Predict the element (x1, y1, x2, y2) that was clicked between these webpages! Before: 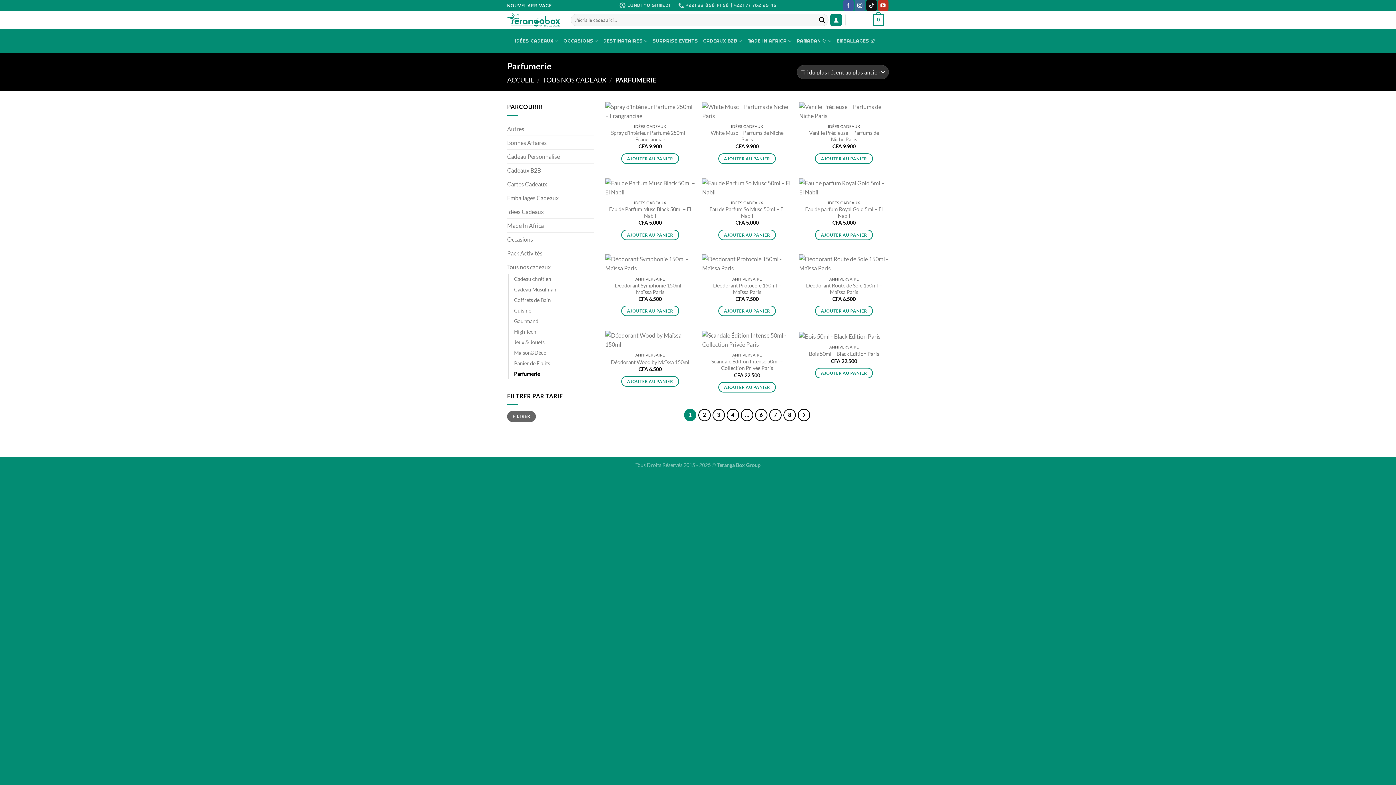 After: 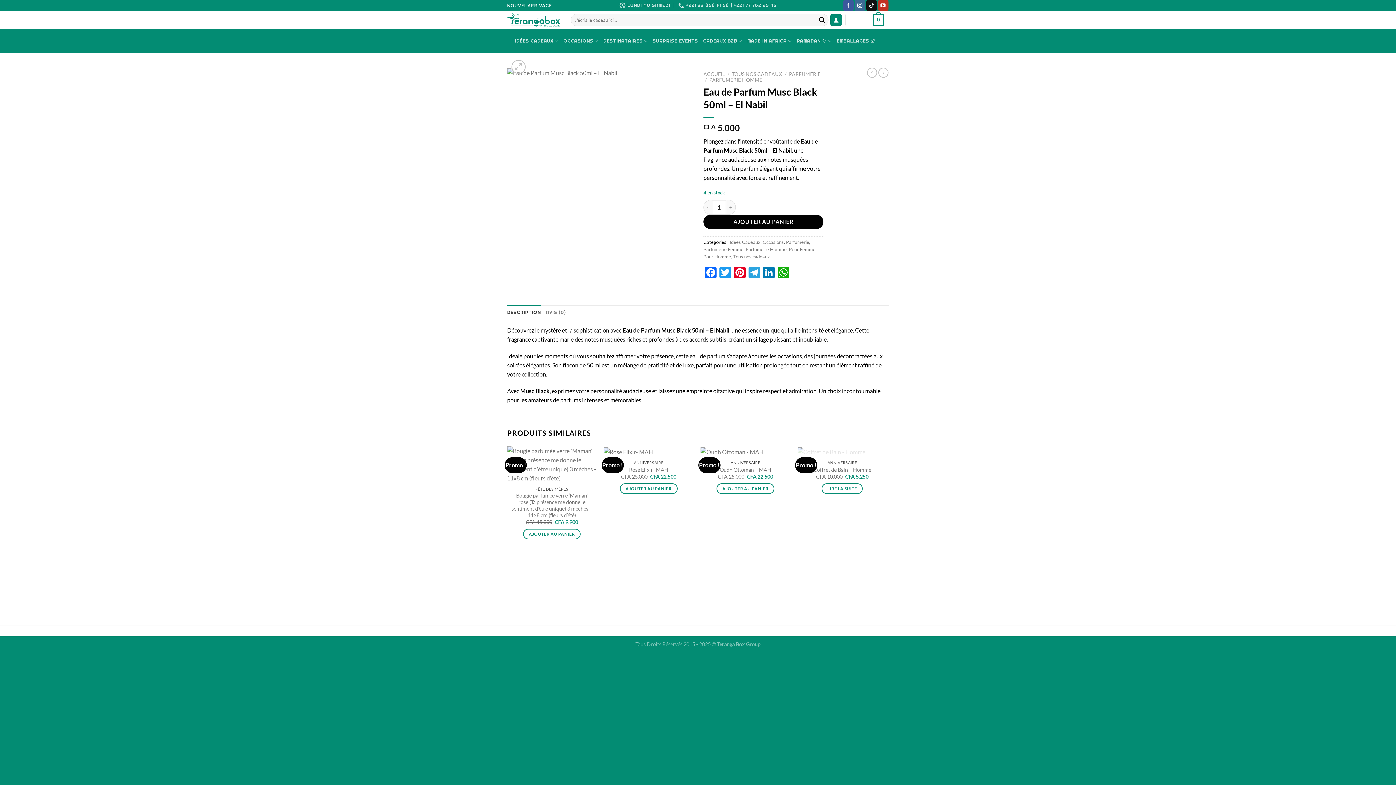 Action: bbox: (605, 267, 695, 375) label: Eau de Parfum Musc Black 50ml – El Nabil